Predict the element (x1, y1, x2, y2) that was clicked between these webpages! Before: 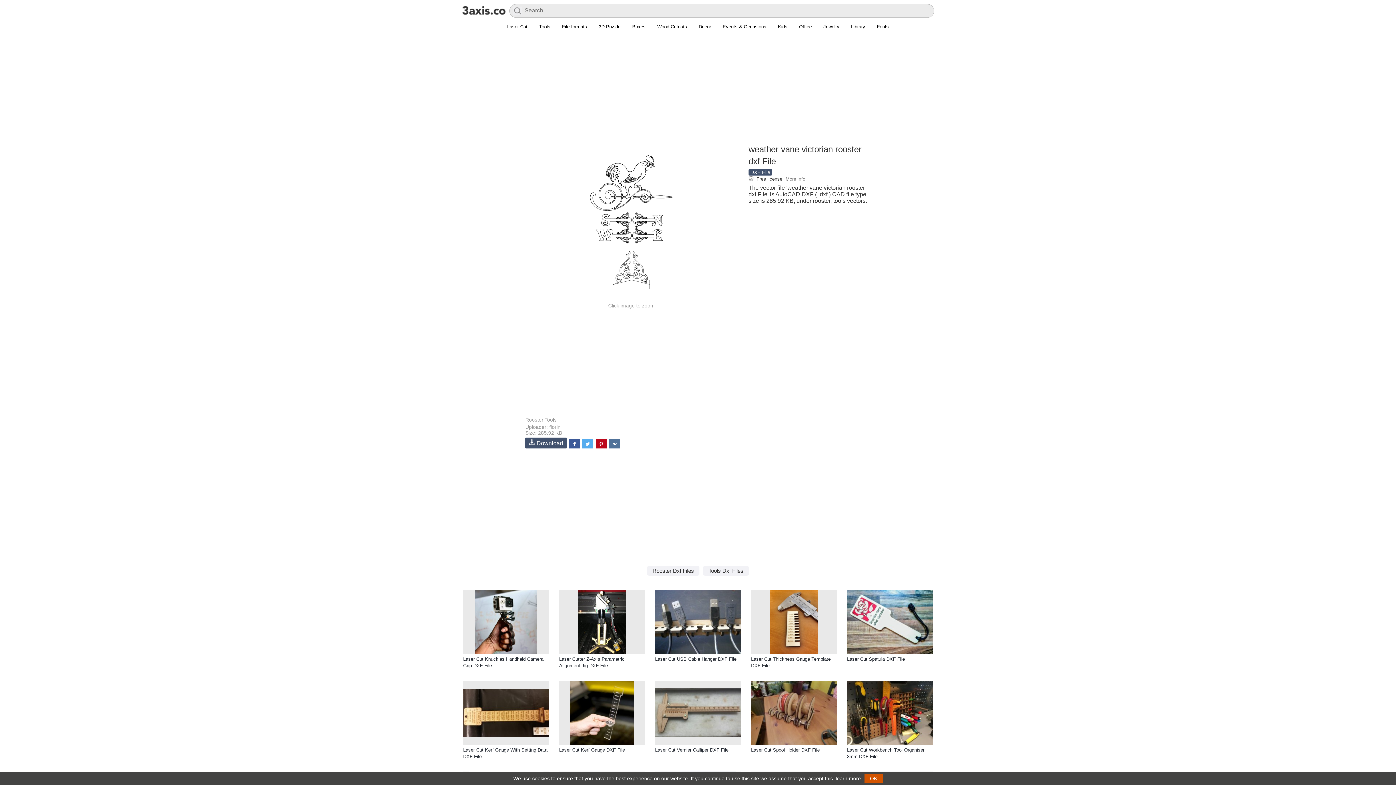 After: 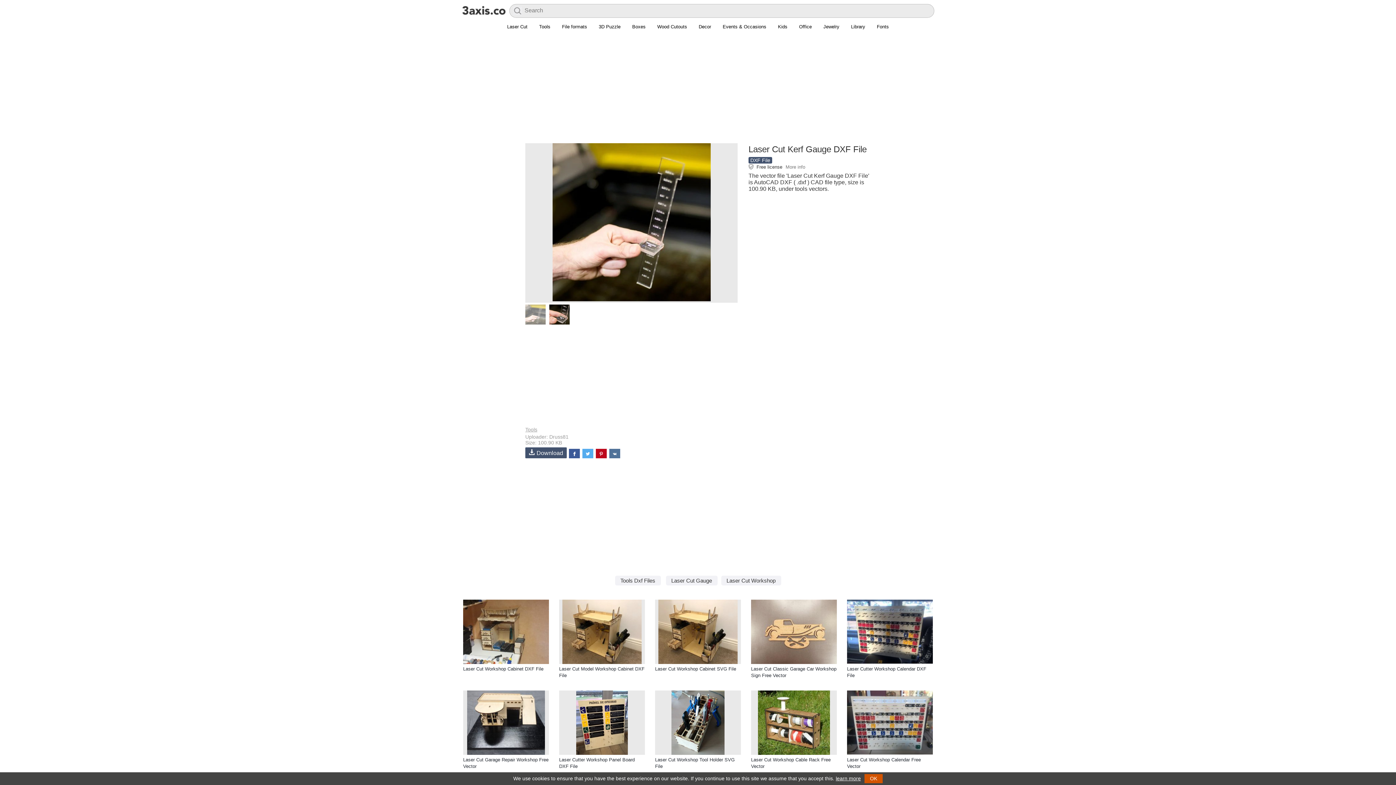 Action: bbox: (559, 680, 645, 745)